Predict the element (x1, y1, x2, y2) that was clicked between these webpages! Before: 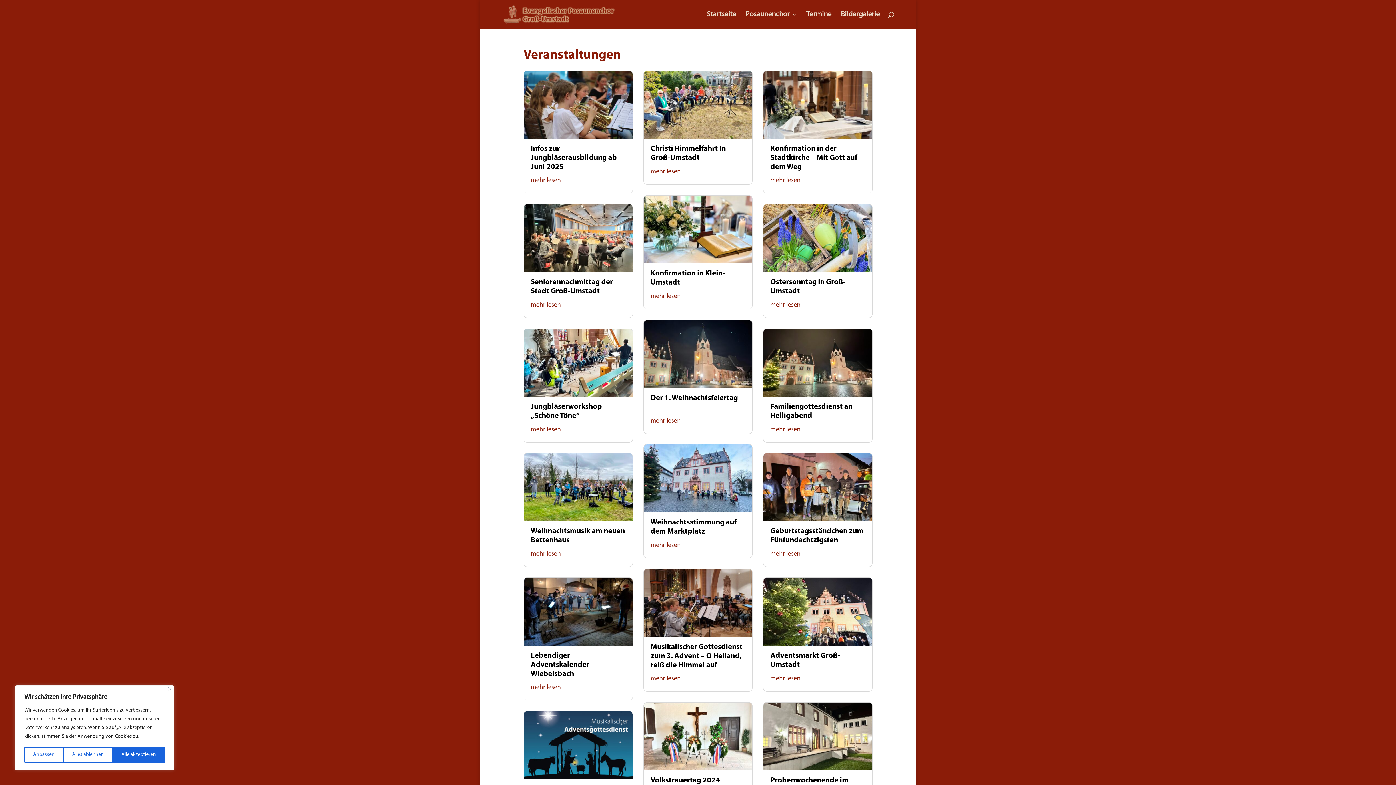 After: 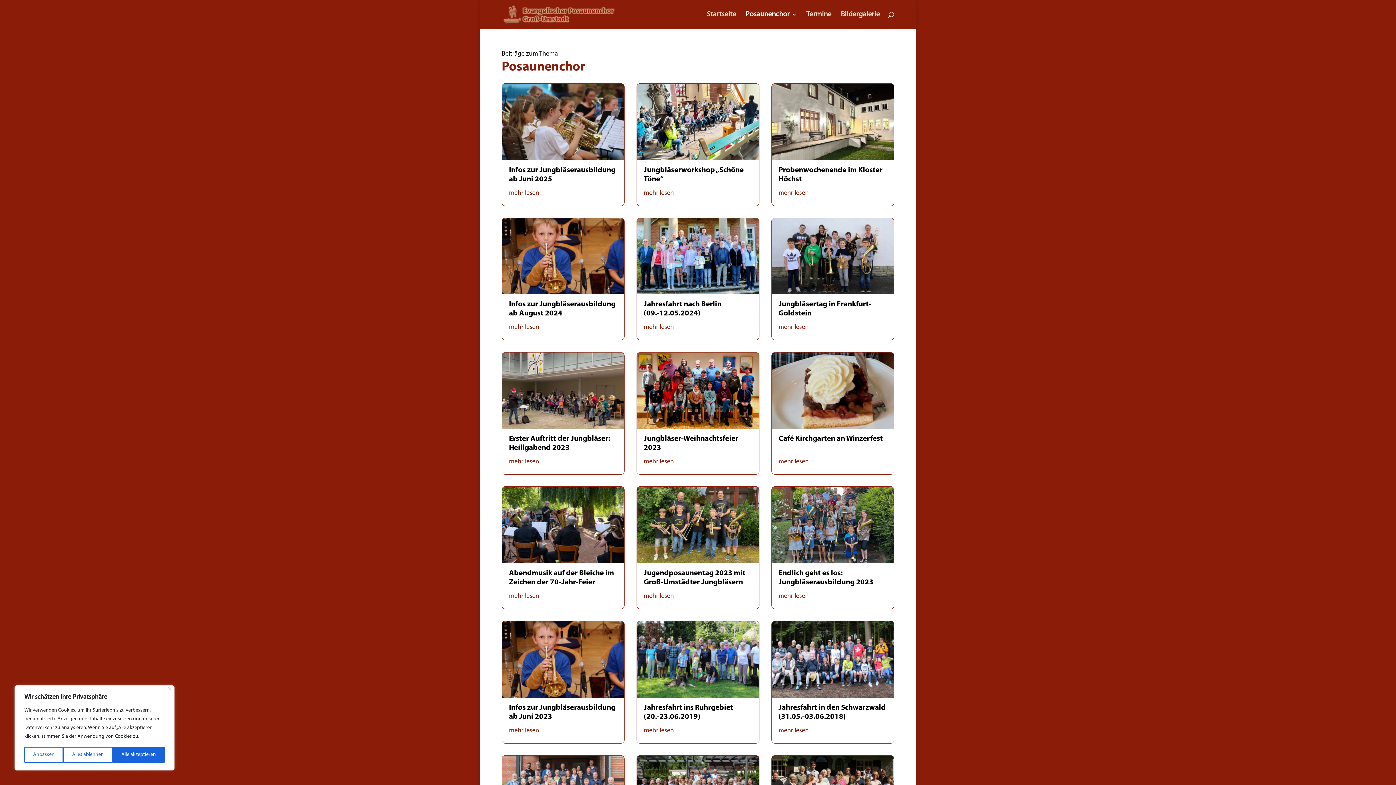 Action: label: Posaunenchor bbox: (745, 12, 797, 29)